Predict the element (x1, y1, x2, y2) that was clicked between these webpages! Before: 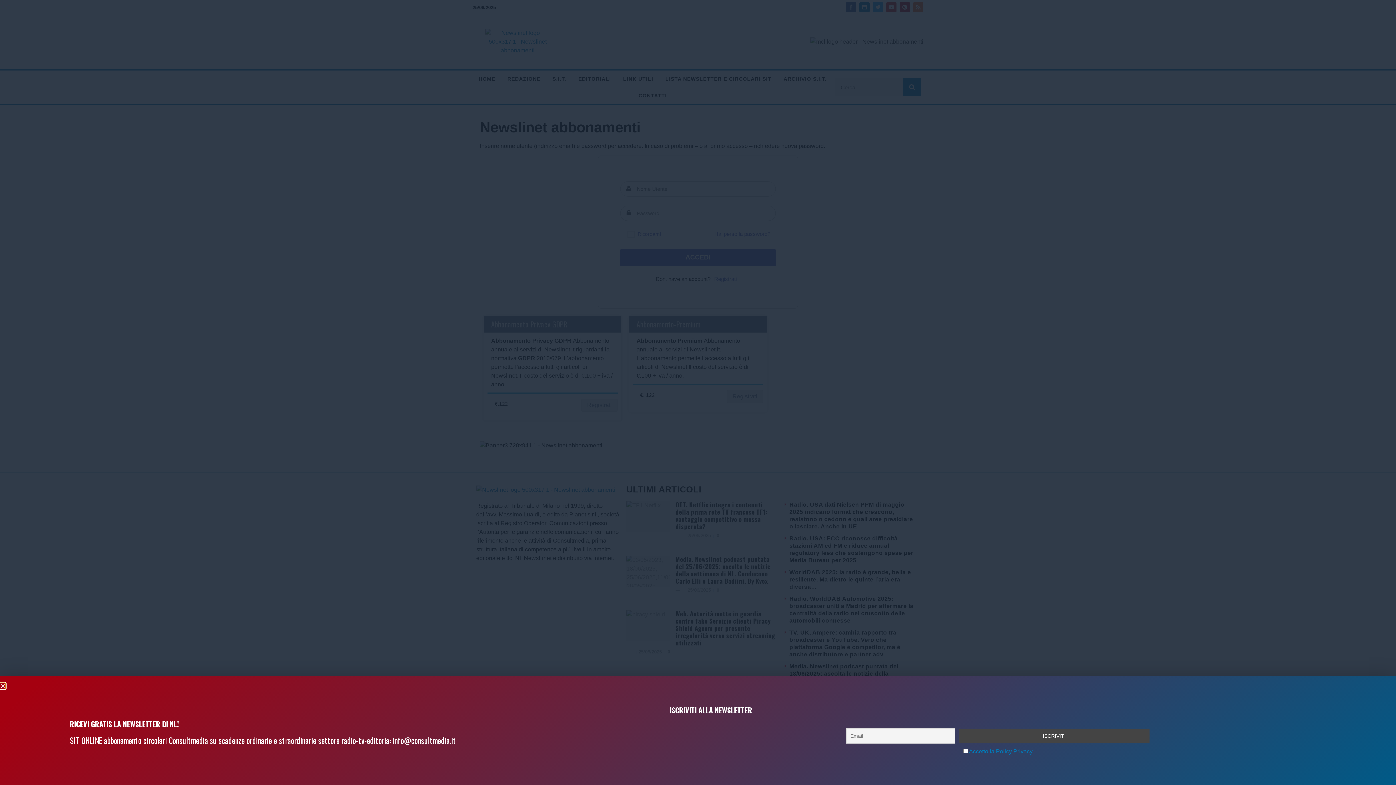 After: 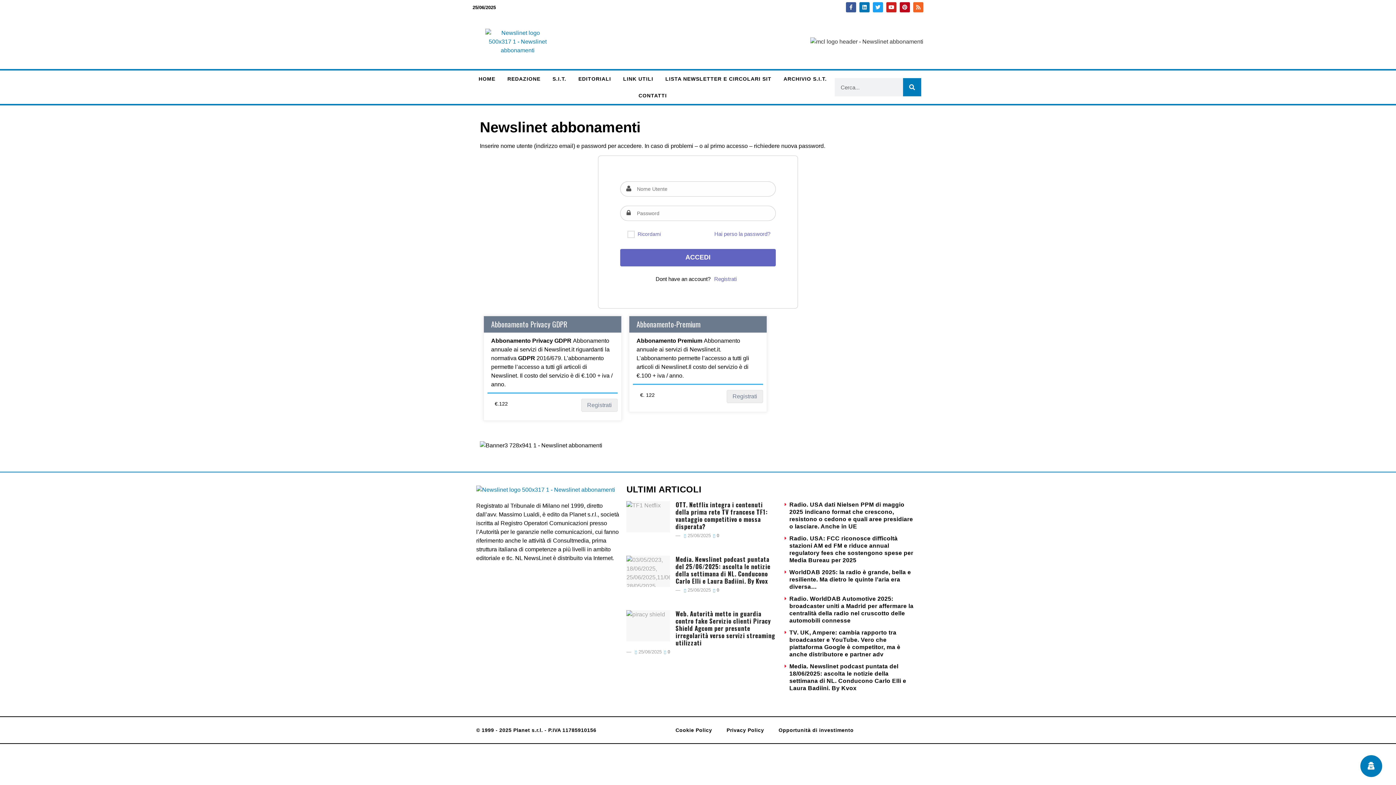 Action: bbox: (0, 683, 5, 689) label: Close